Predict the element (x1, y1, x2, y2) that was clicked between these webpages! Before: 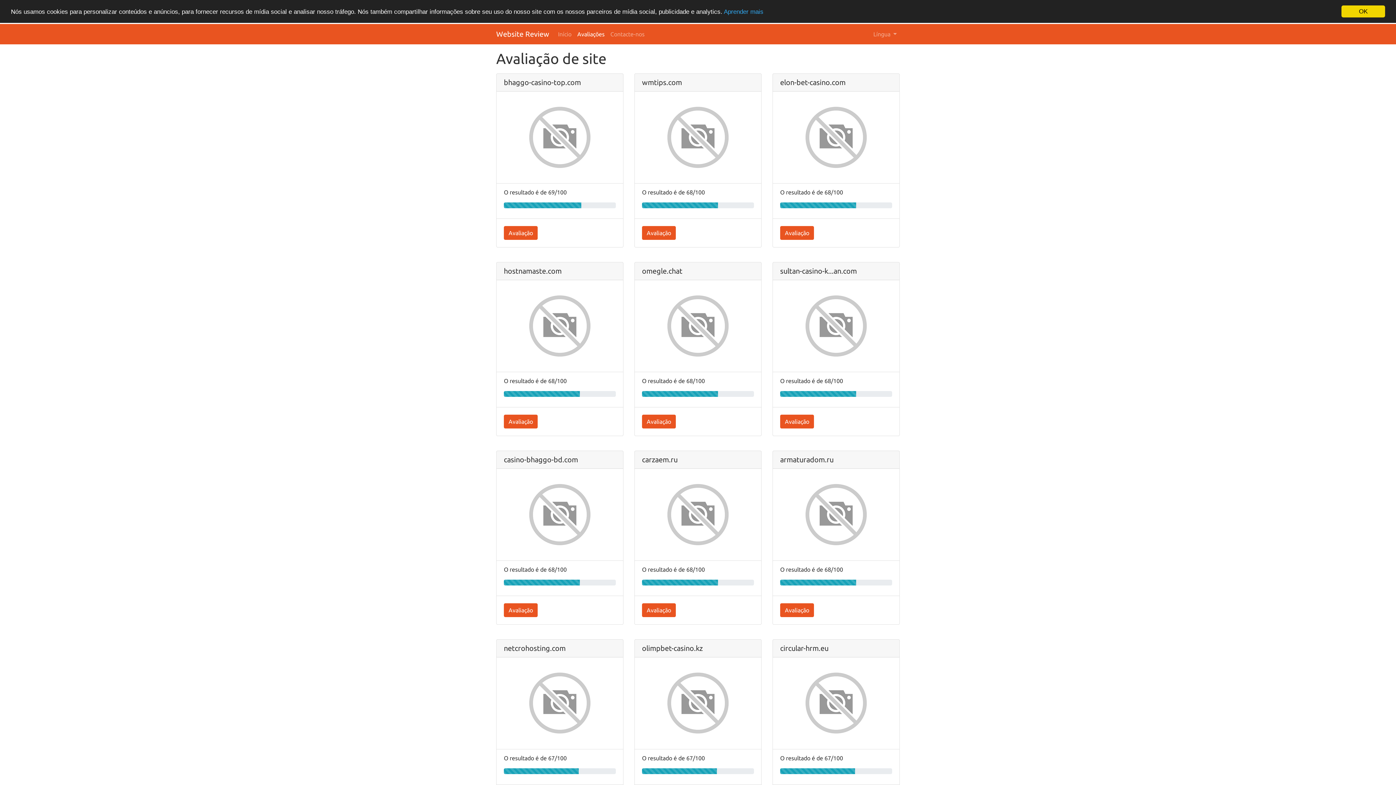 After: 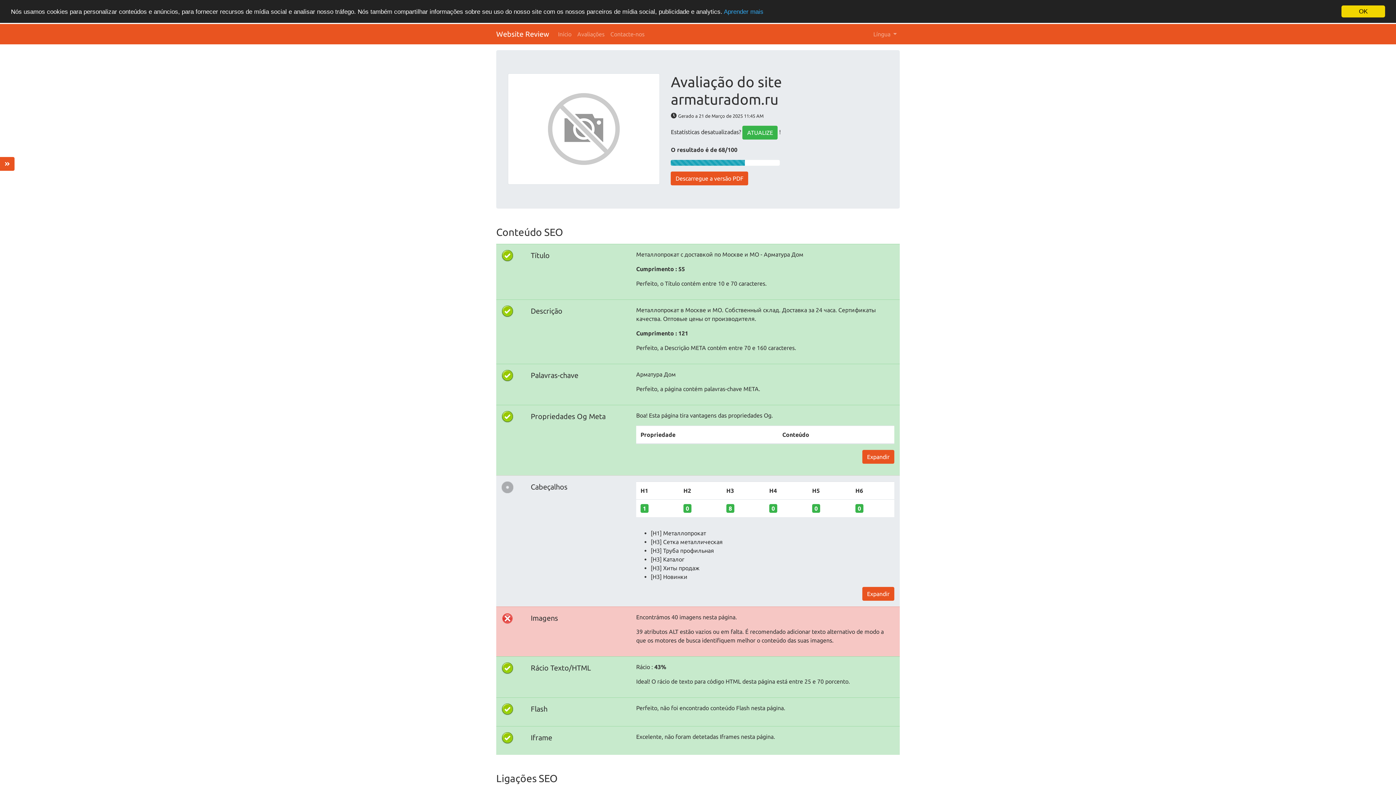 Action: label: Avaliação bbox: (780, 603, 814, 617)